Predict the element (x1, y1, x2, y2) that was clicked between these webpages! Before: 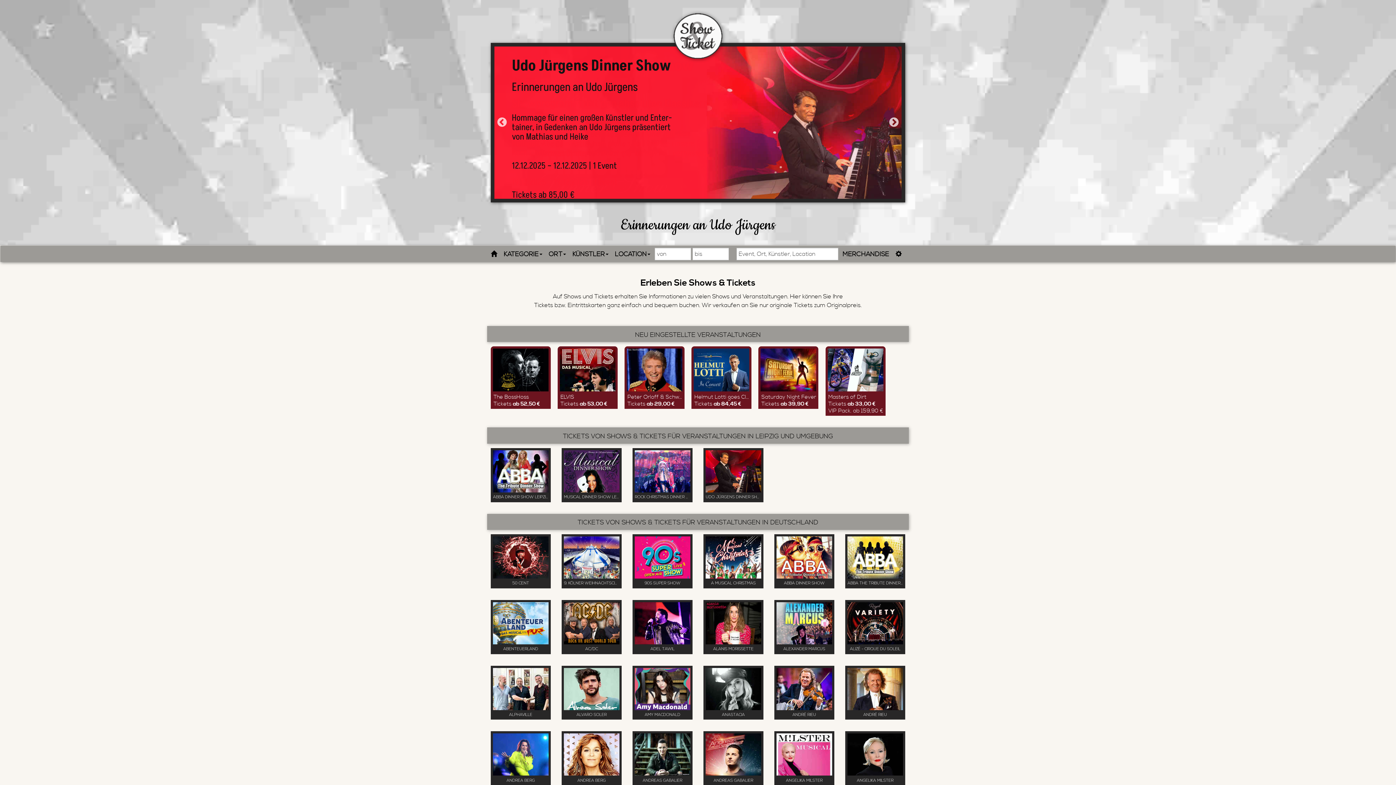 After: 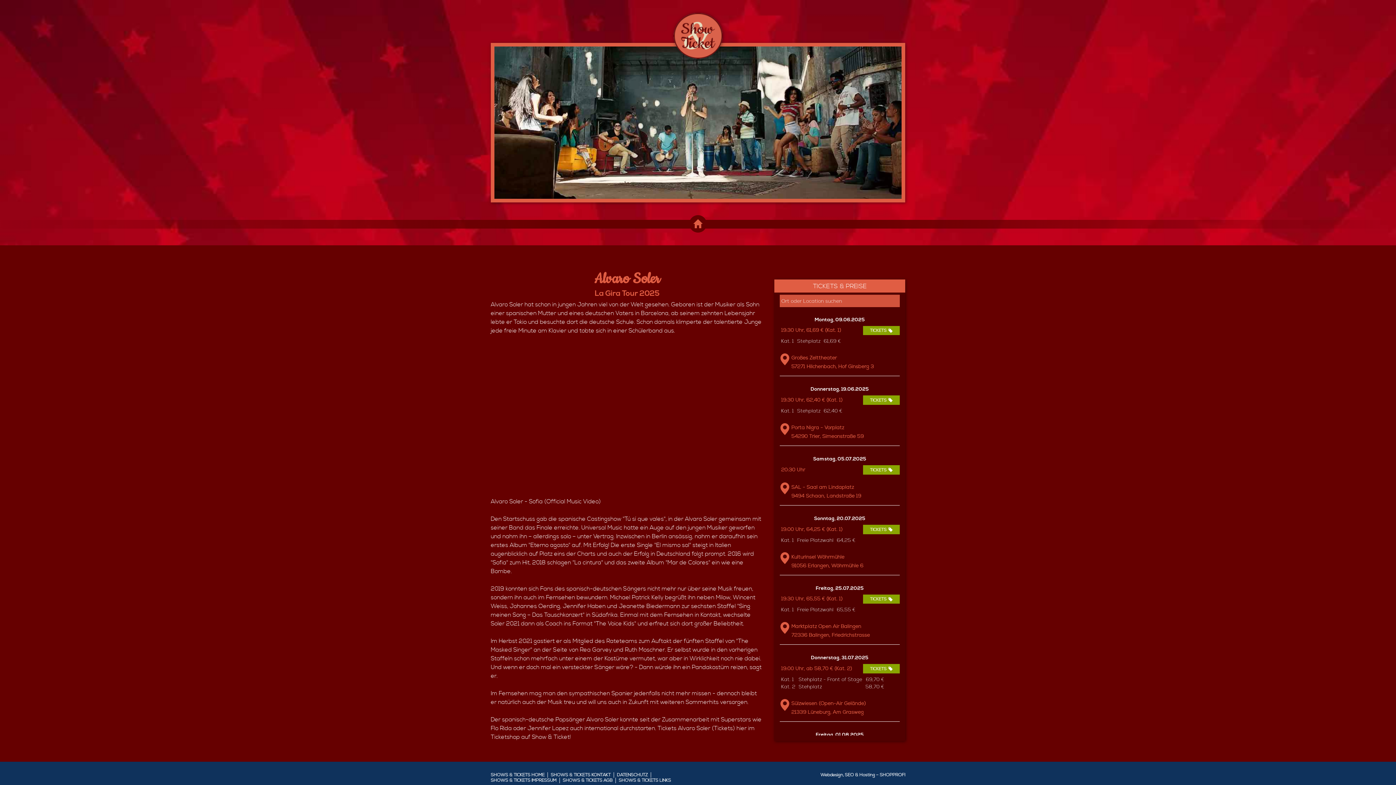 Action: label: ALVARO SOLER bbox: (561, 666, 621, 731)